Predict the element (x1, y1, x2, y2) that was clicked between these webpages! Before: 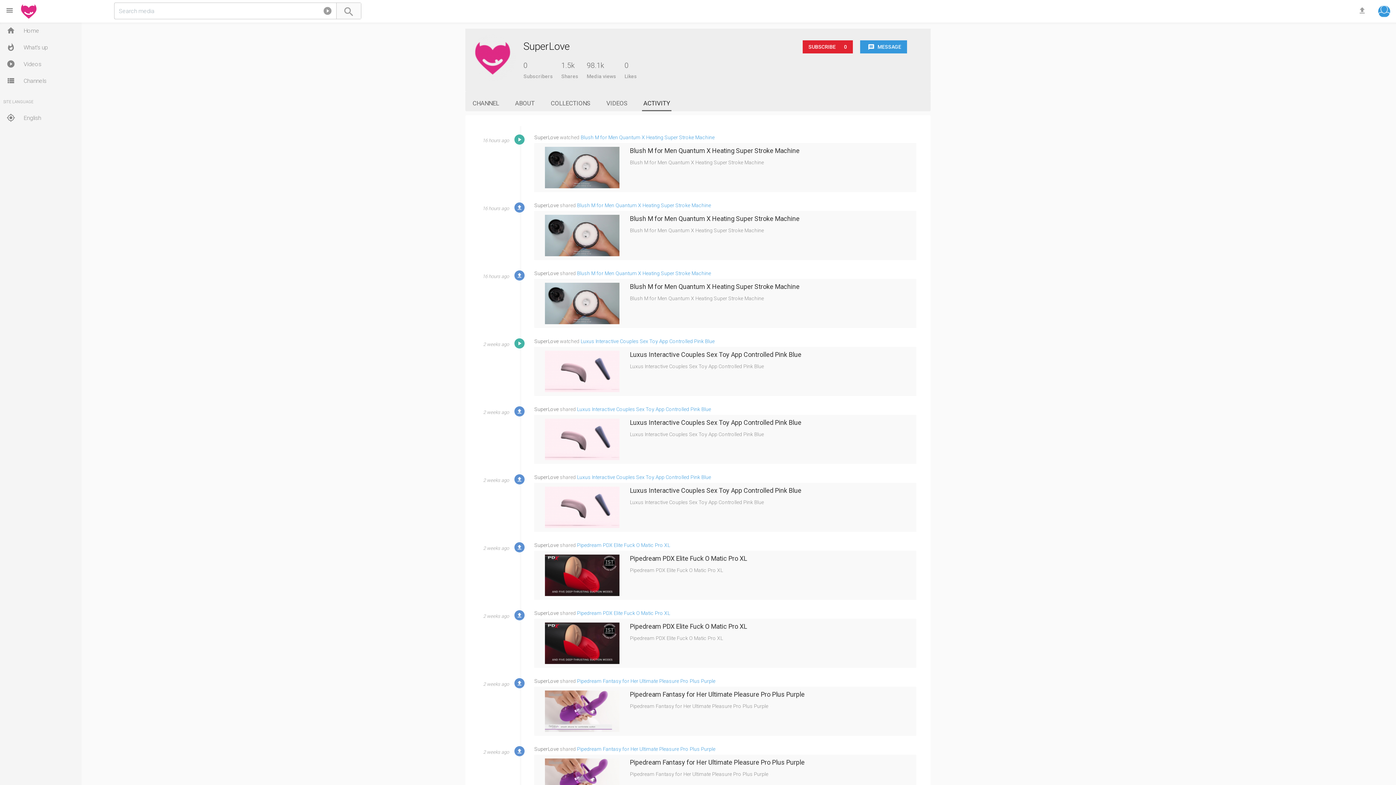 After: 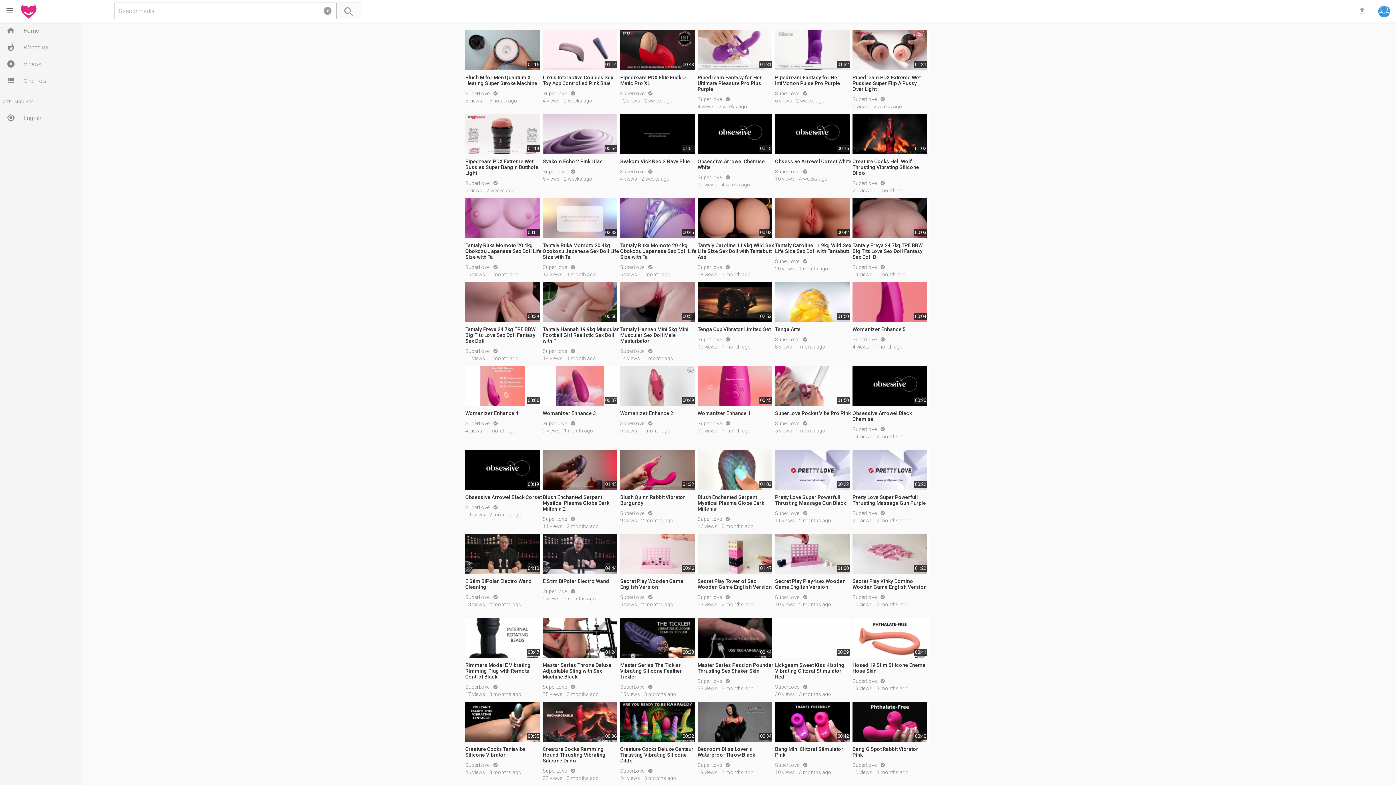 Action: label: 
Home bbox: (4, 25, 80, 36)